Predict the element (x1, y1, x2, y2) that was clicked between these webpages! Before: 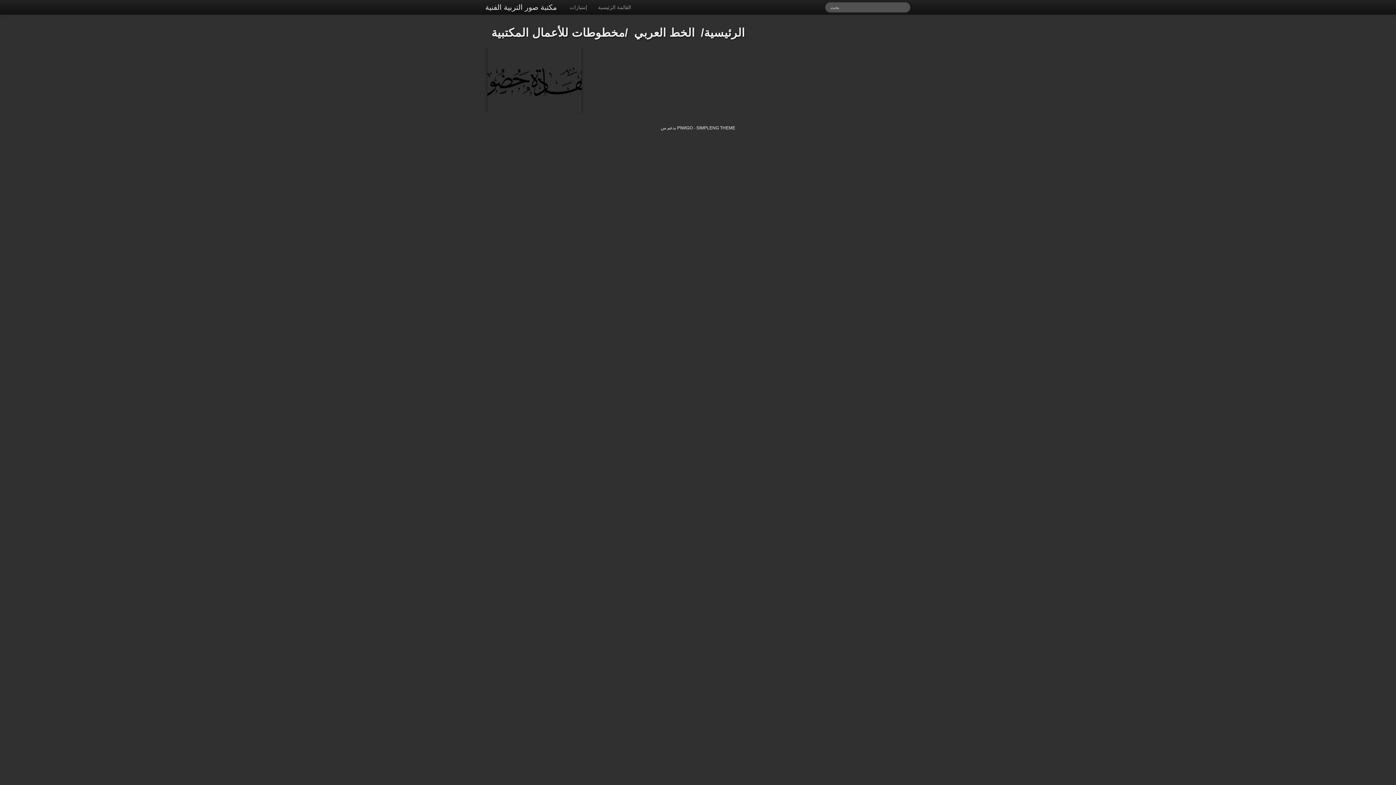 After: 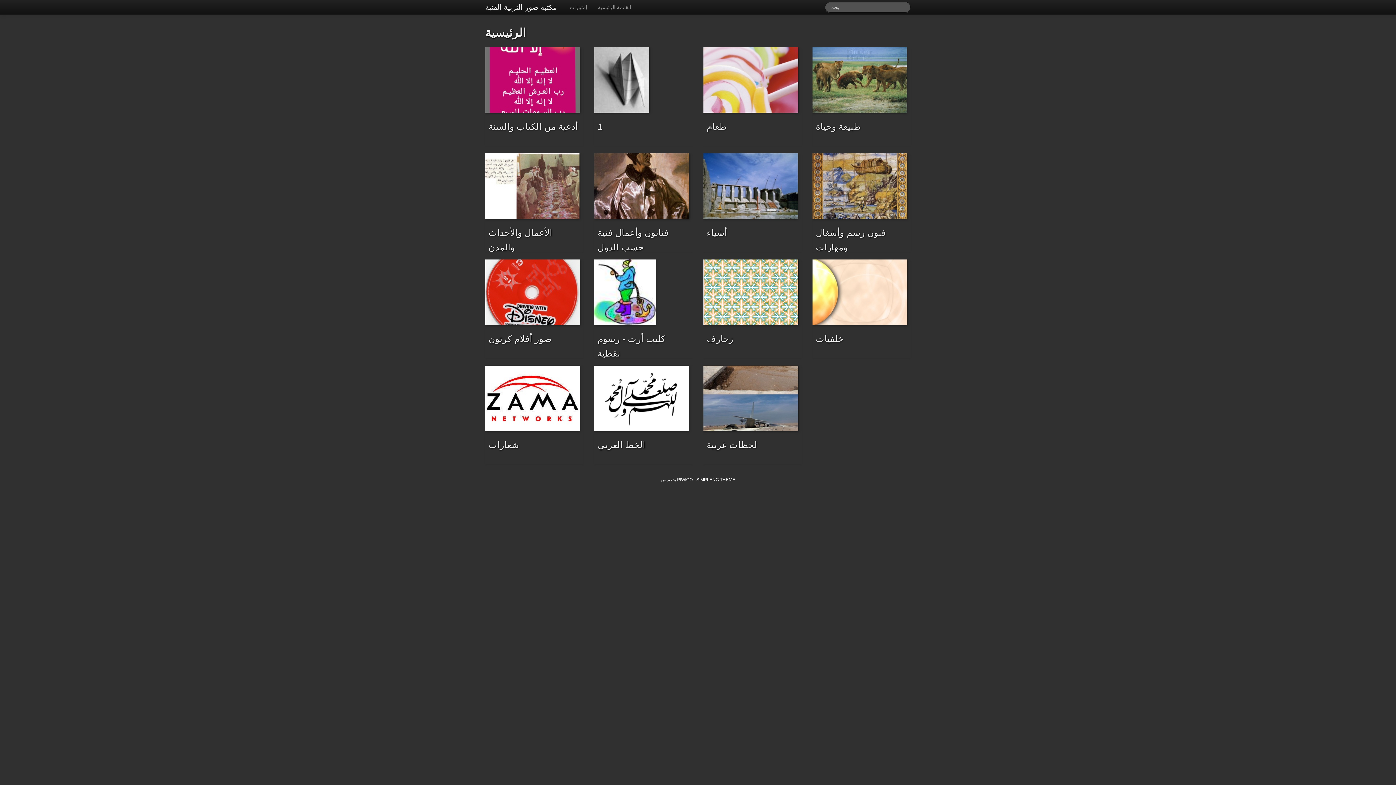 Action: bbox: (485, 3, 557, 11) label: مكتبة صور التربية الفنية